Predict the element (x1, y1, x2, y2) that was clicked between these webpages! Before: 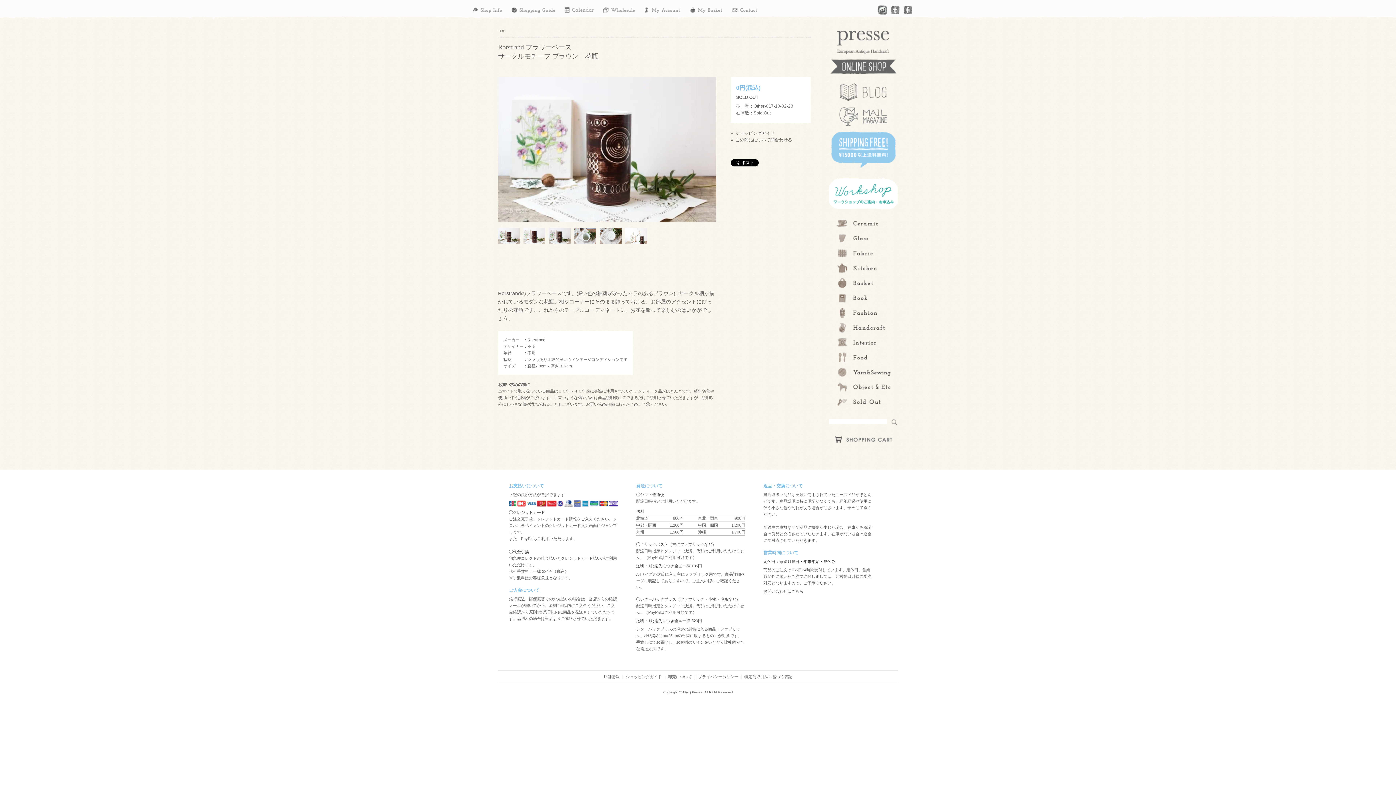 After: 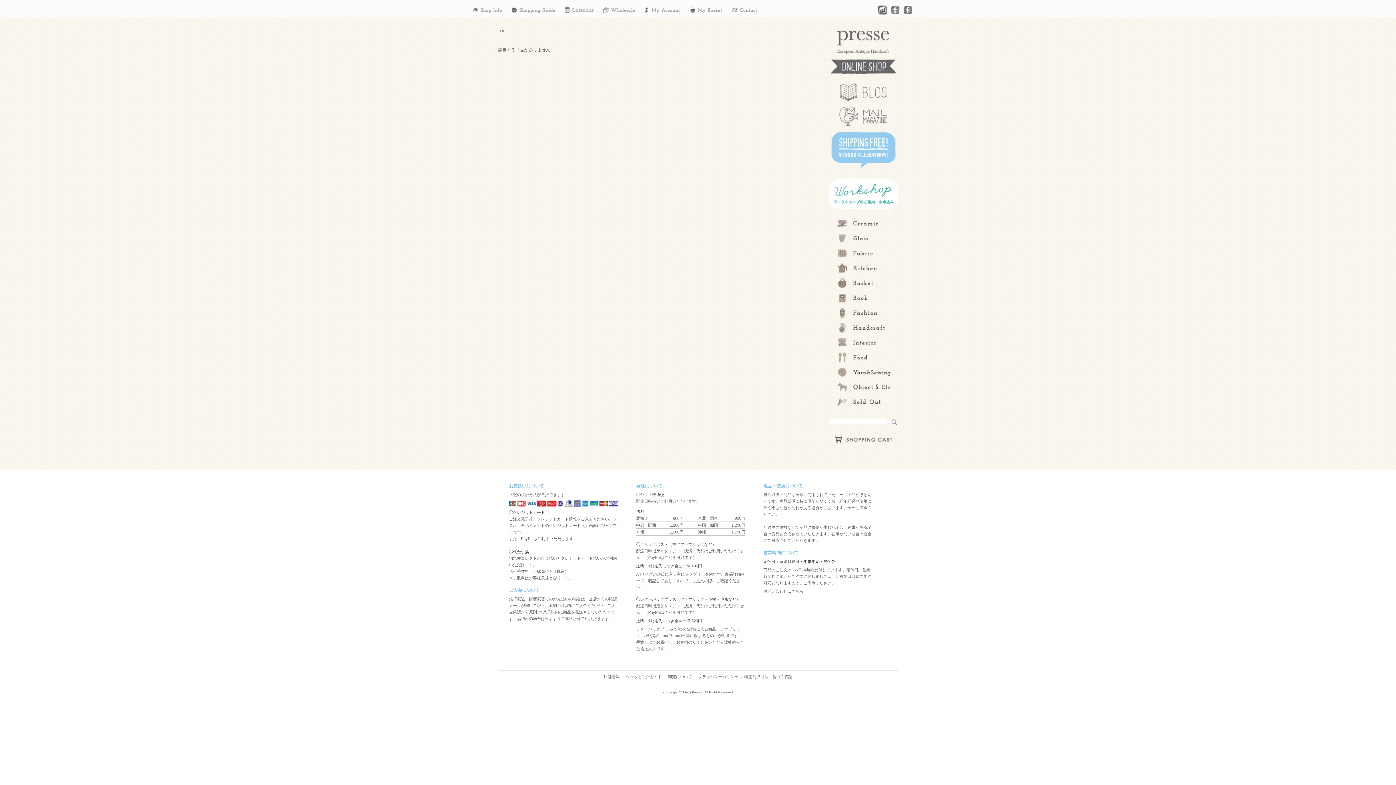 Action: bbox: (836, 283, 891, 288)